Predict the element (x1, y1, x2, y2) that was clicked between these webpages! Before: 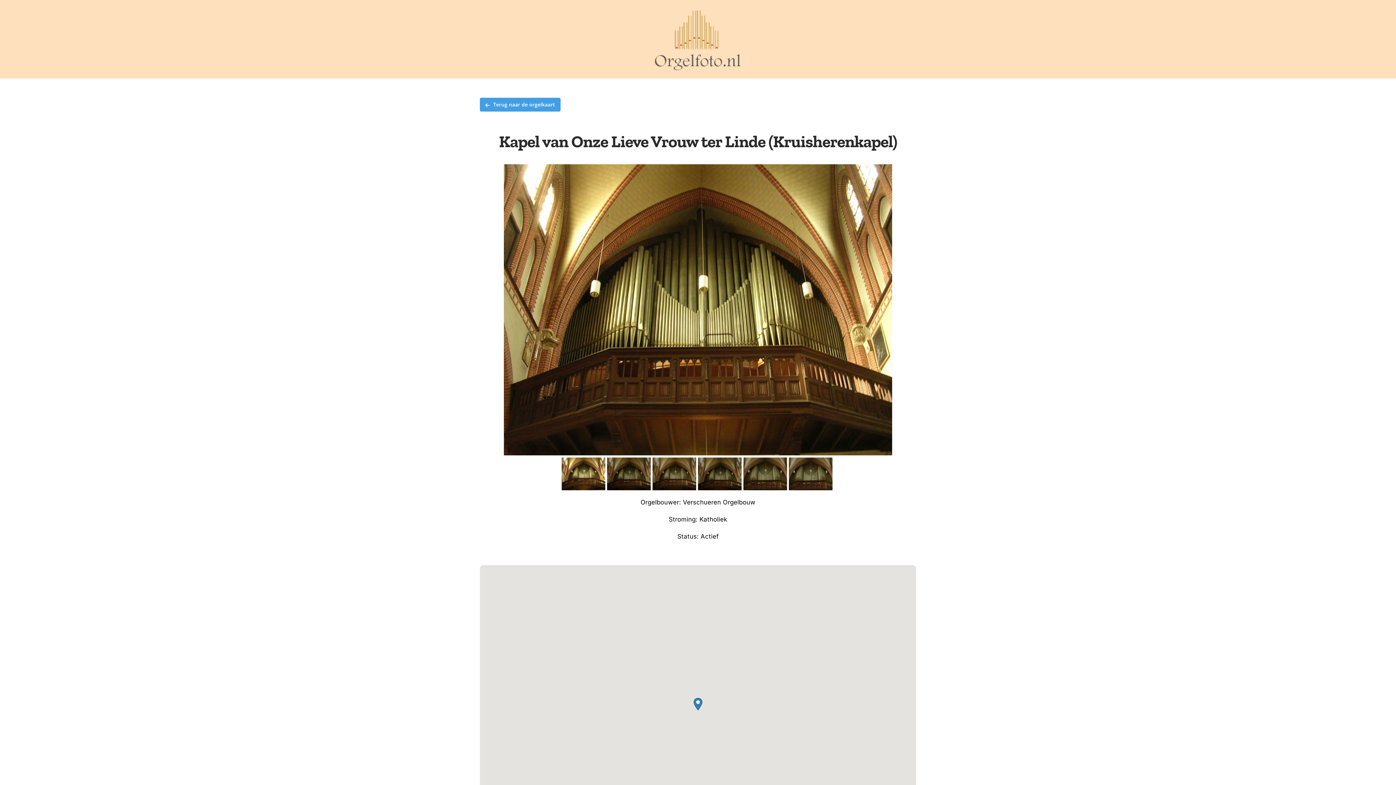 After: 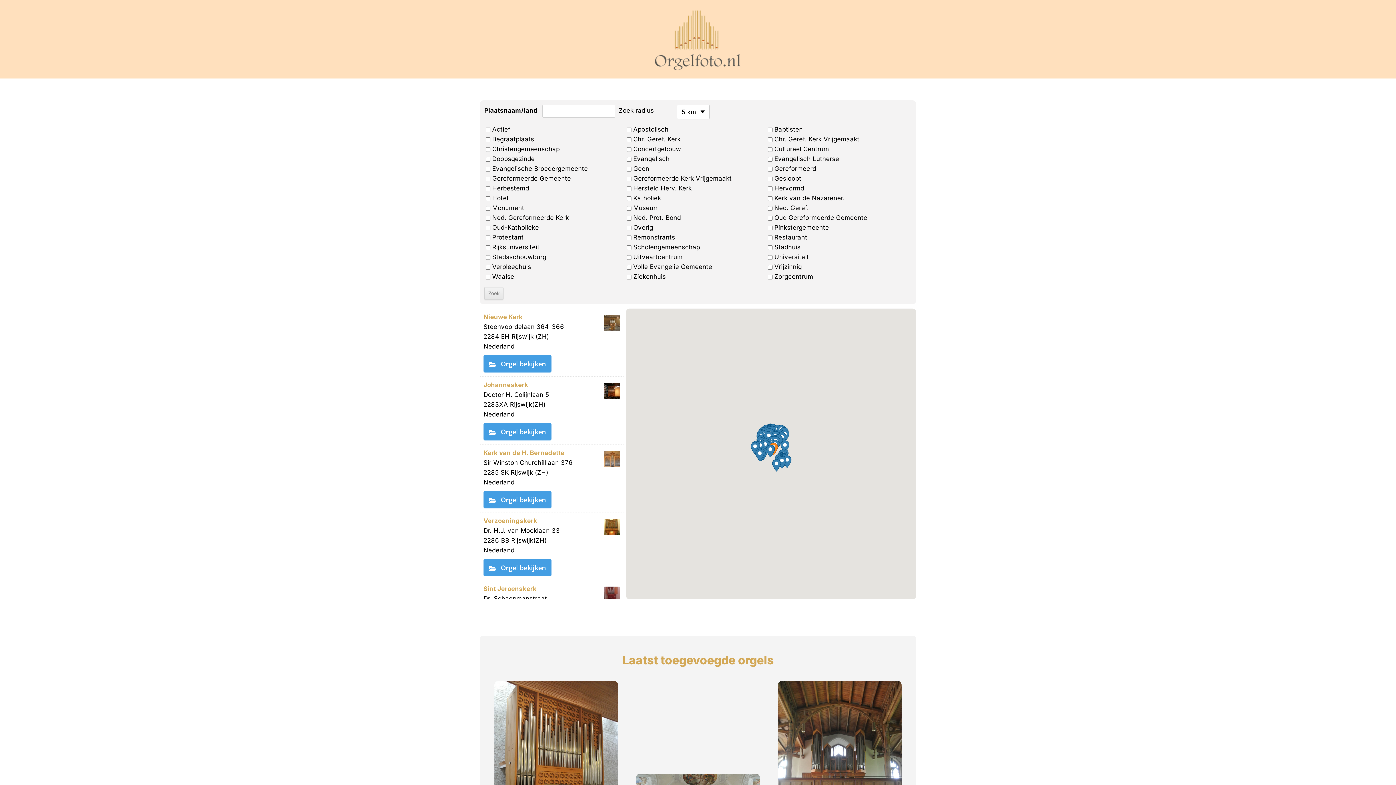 Action: bbox: (479, 97, 560, 111) label: Terug naar de orgelkaart